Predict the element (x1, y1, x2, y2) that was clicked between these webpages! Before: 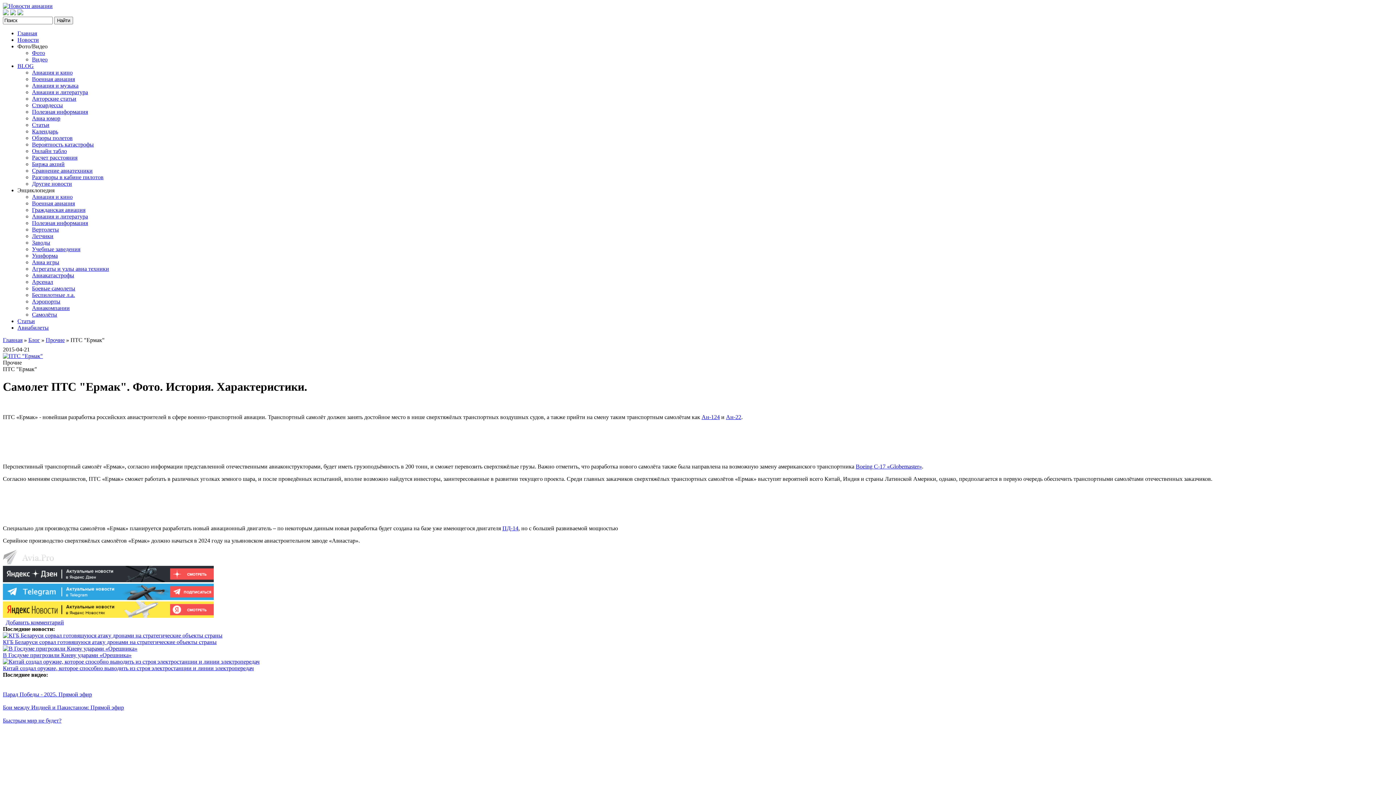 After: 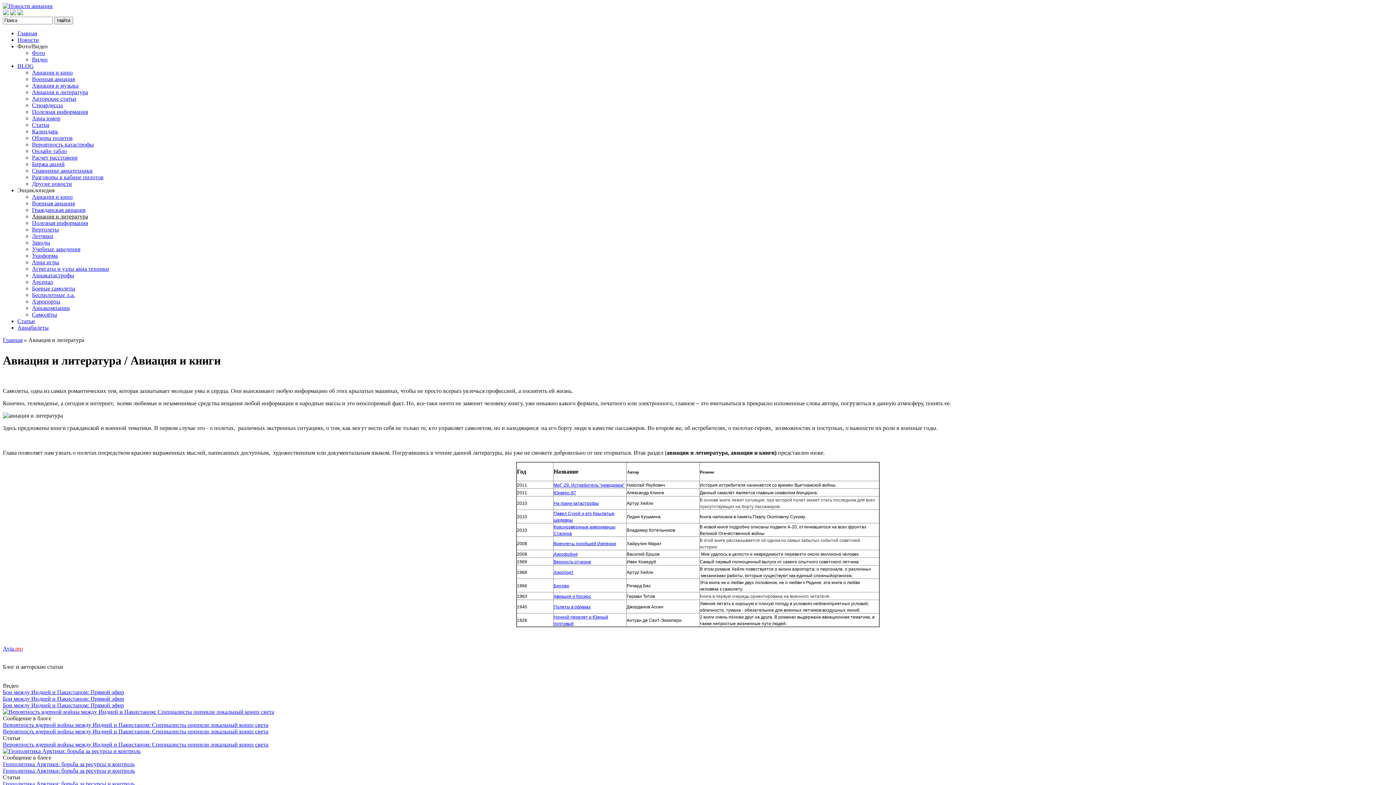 Action: label: Авиация и литература bbox: (32, 213, 88, 219)